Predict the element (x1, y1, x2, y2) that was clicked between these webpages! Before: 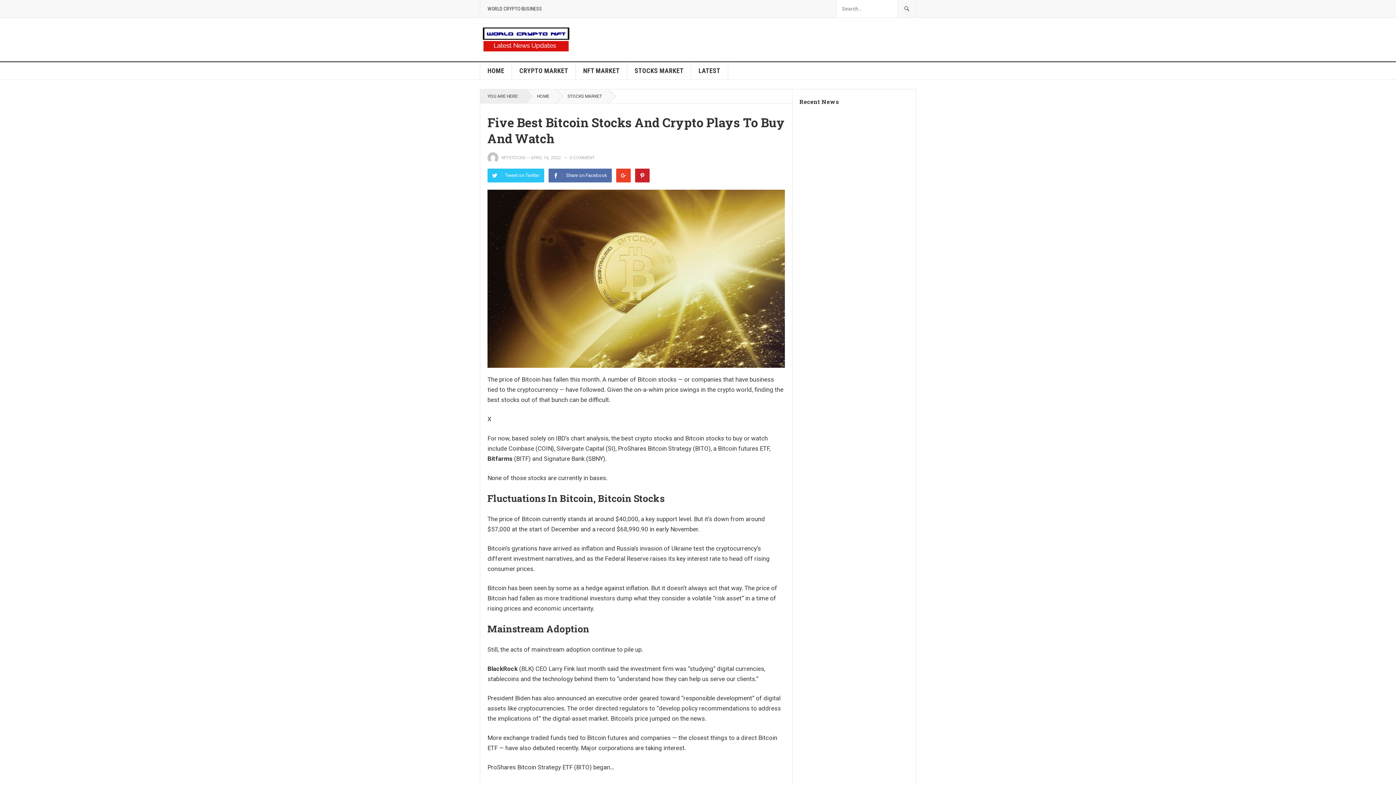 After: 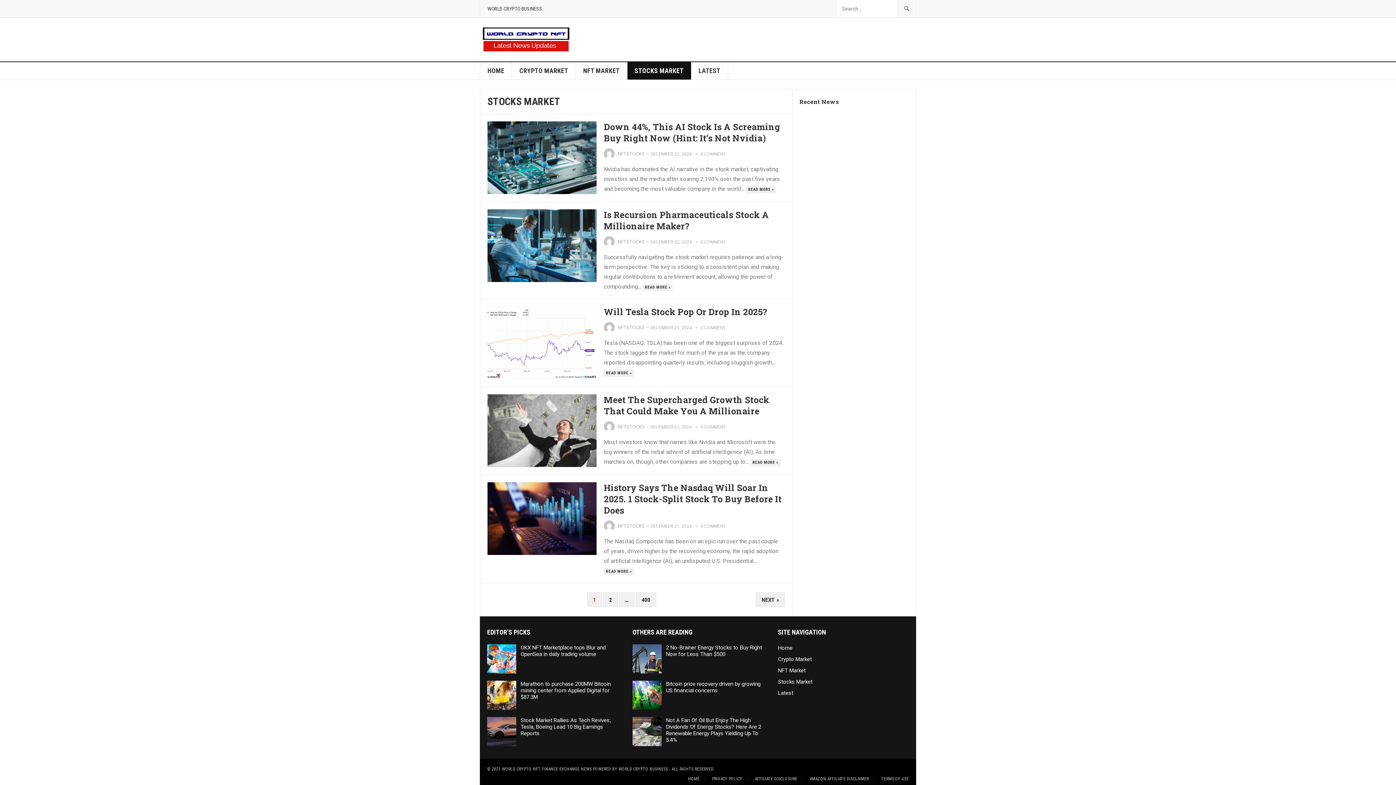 Action: label: STOCKS MARKET bbox: (627, 62, 691, 79)